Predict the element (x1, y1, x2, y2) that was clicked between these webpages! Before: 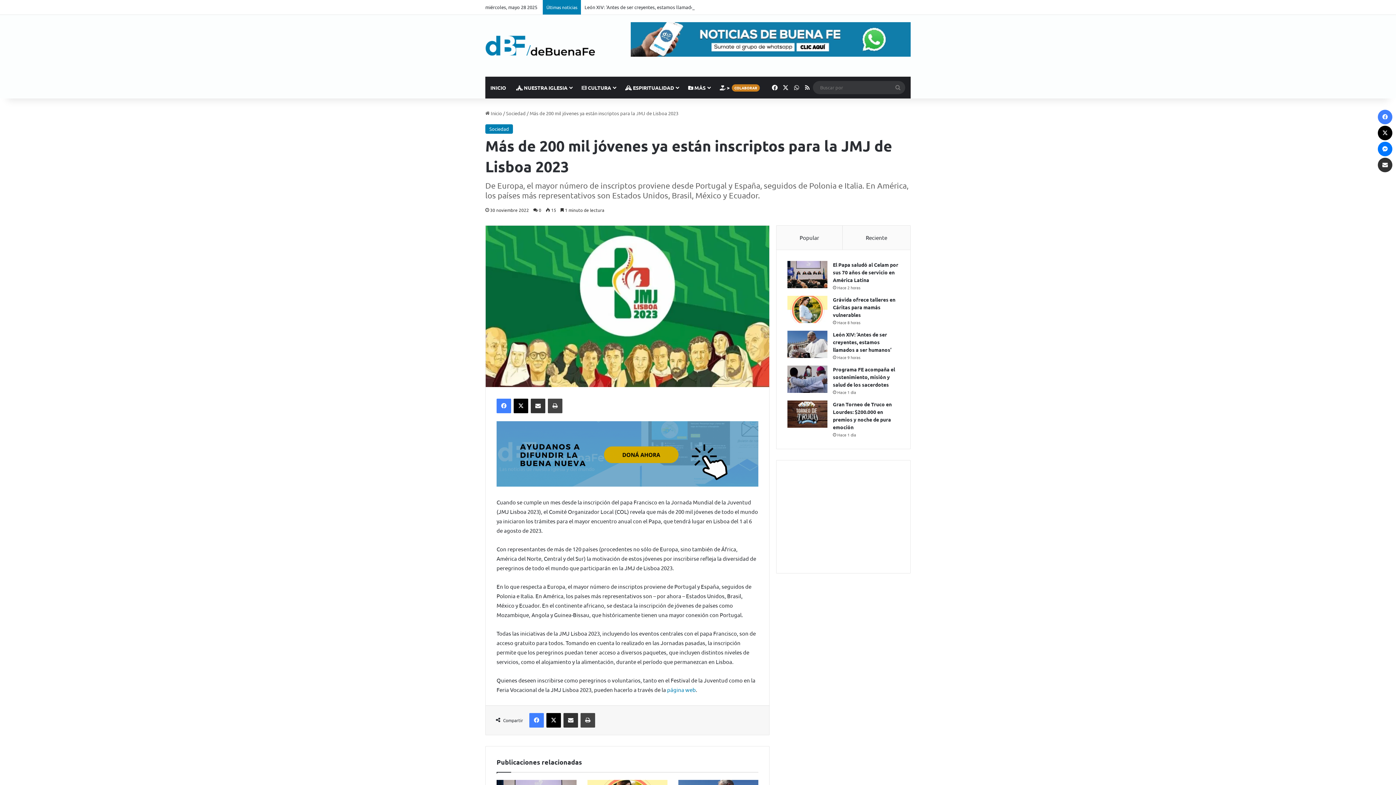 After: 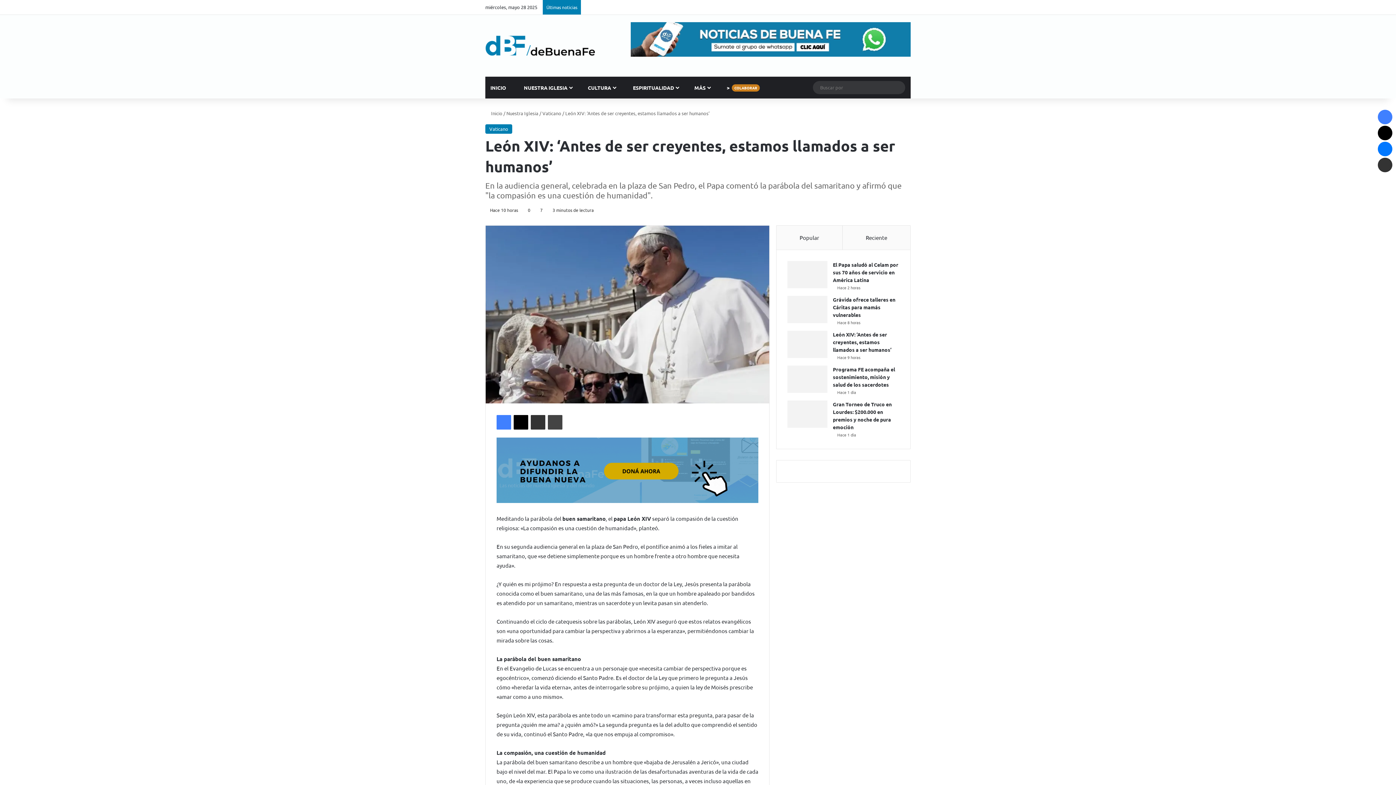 Action: bbox: (787, 330, 827, 358) label: León XIV: ‘Antes de ser creyentes, estamos llamados a ser humanos’